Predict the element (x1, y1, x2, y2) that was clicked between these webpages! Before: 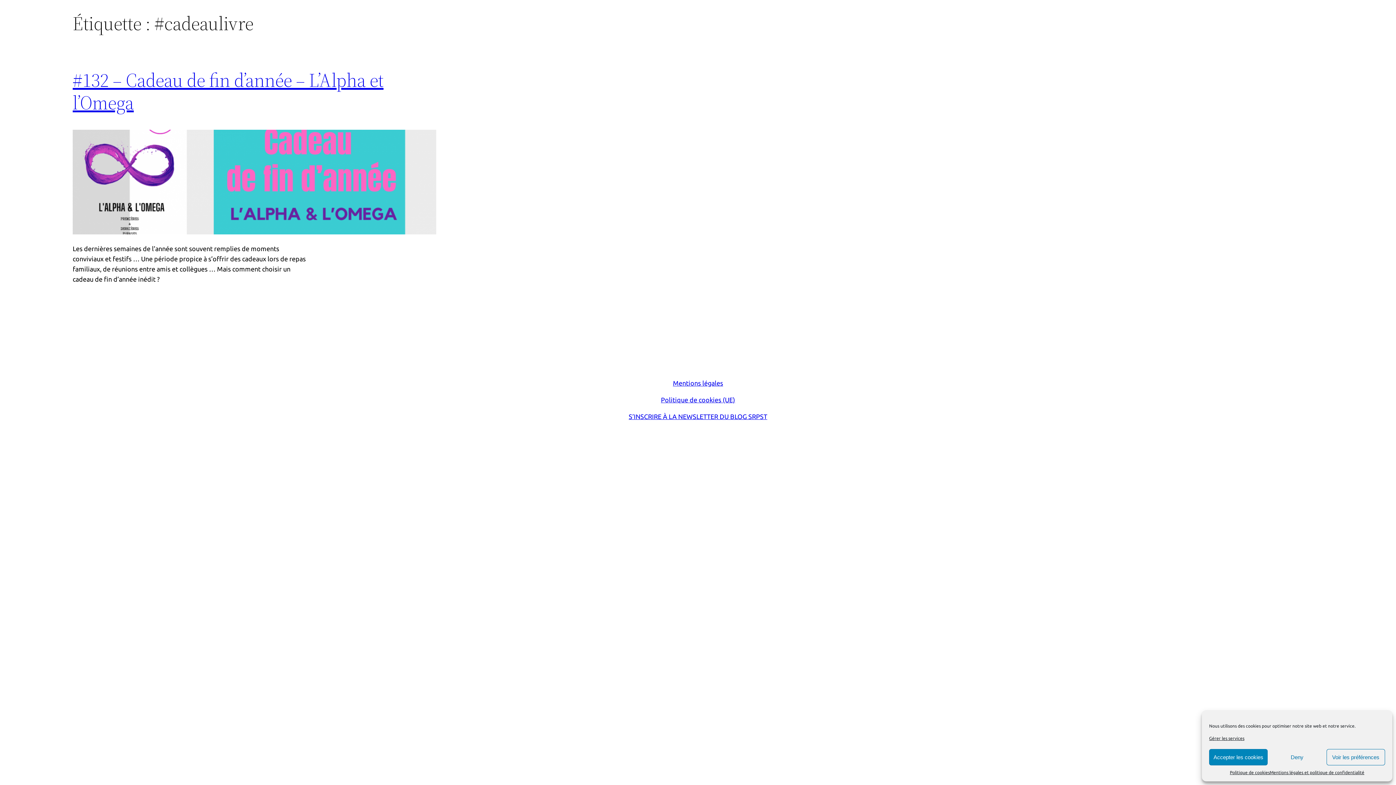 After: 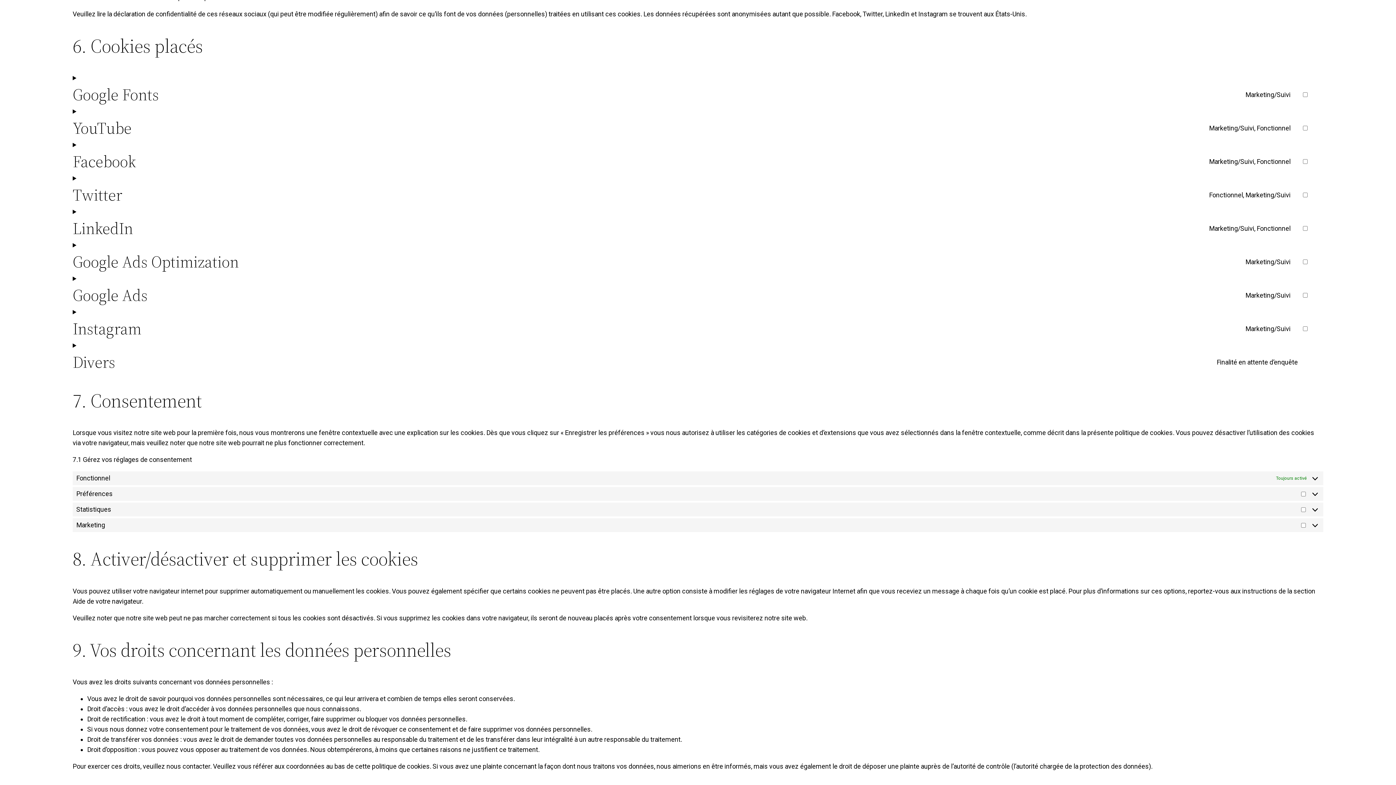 Action: label: Gérer les services bbox: (1209, 735, 1244, 742)